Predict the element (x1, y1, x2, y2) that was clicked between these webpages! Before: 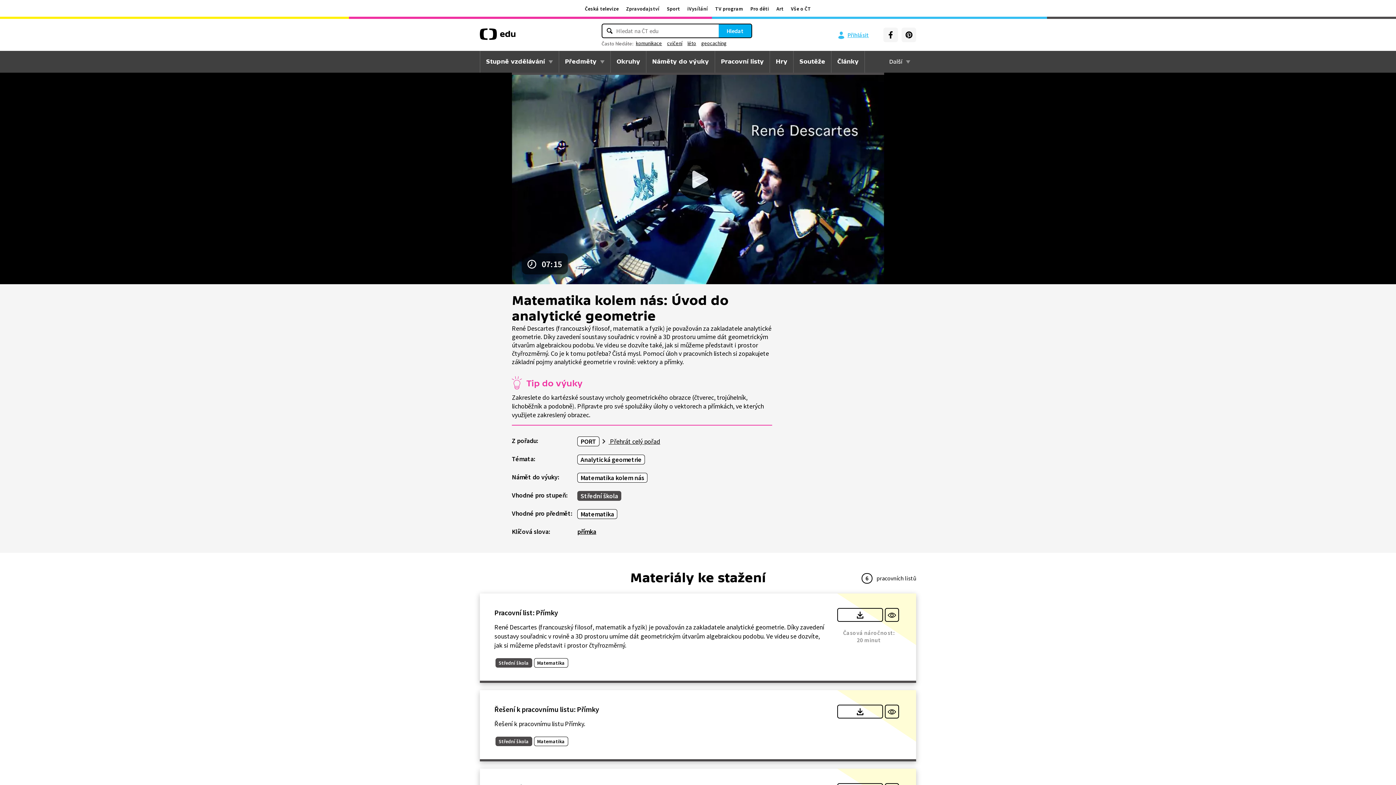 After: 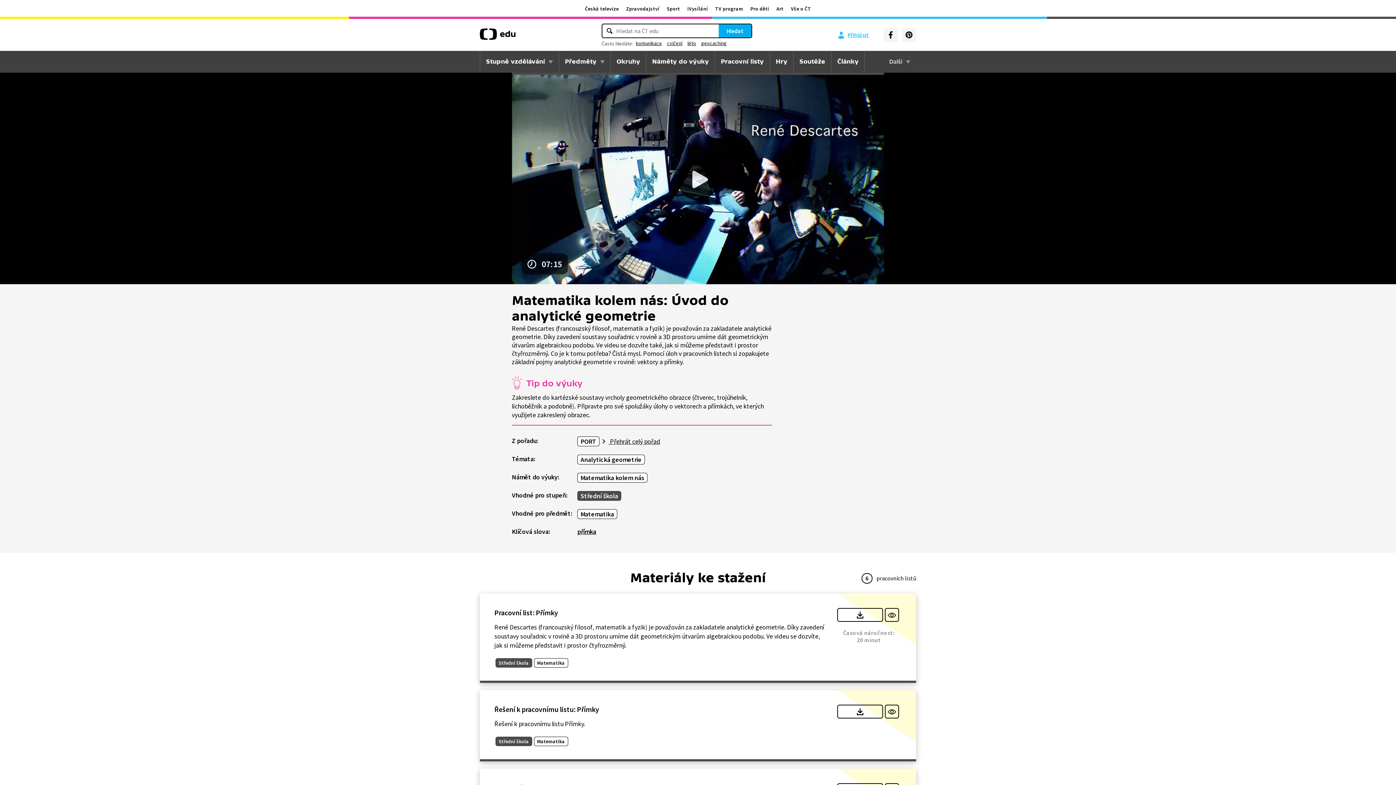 Action: bbox: (837, 608, 883, 622)